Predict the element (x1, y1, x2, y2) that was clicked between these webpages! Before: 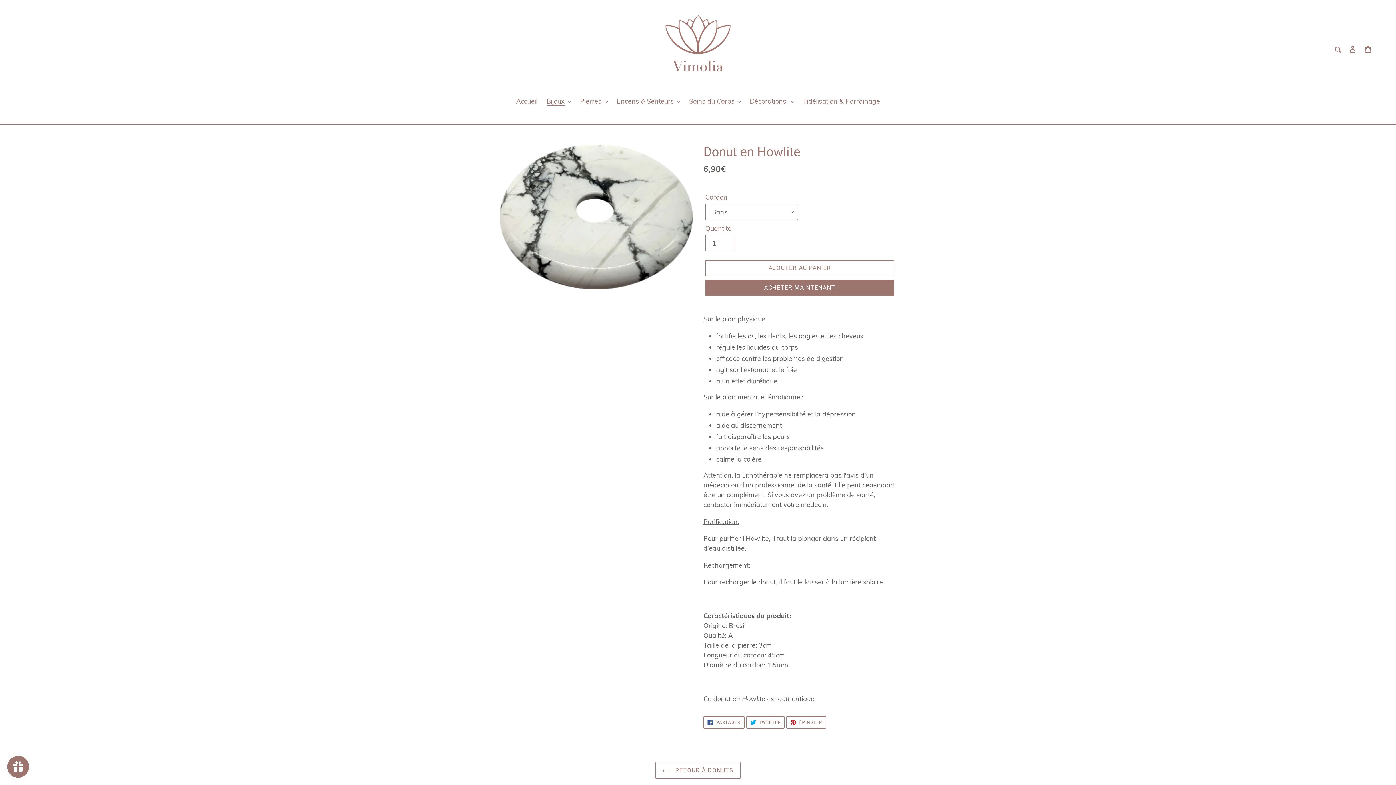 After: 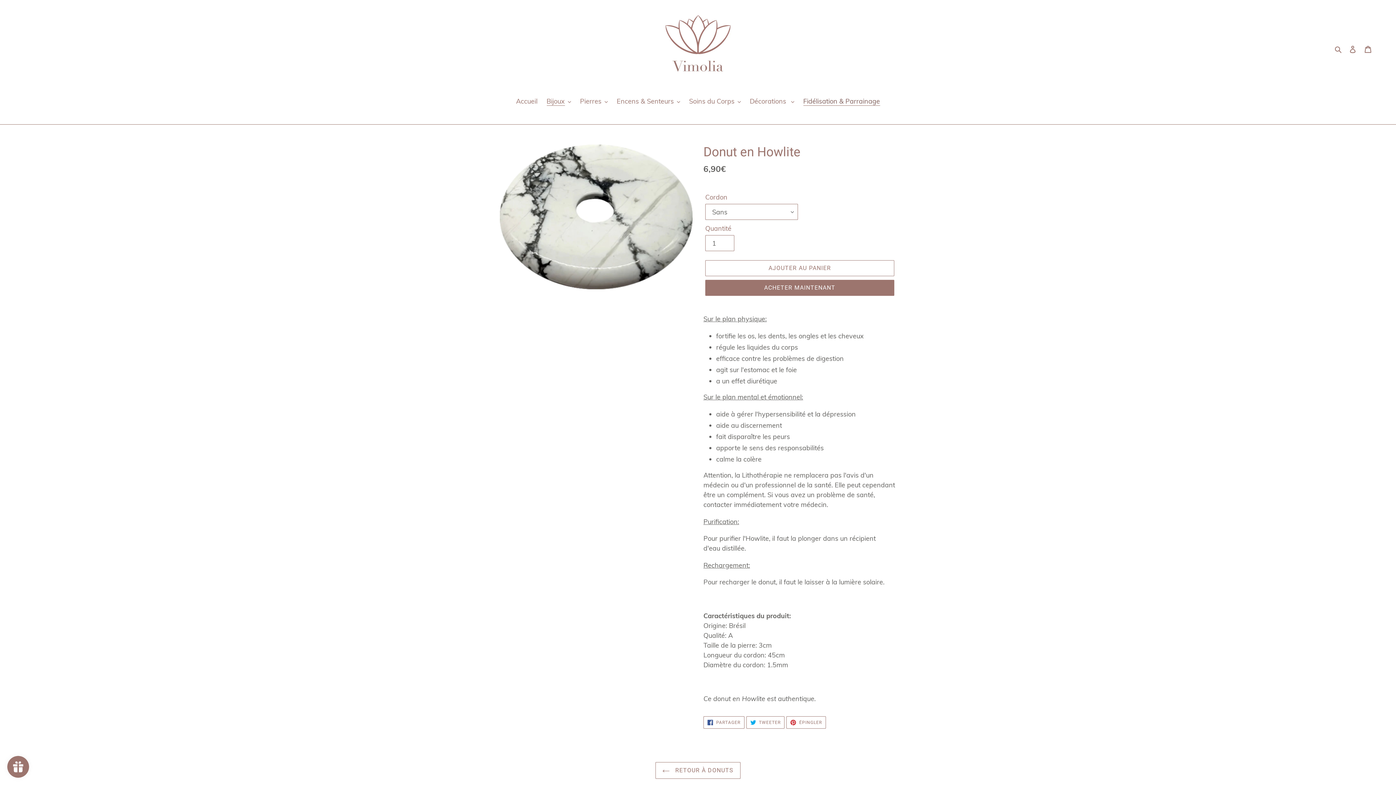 Action: bbox: (799, 96, 883, 107) label: Fidélisation & Parrainage